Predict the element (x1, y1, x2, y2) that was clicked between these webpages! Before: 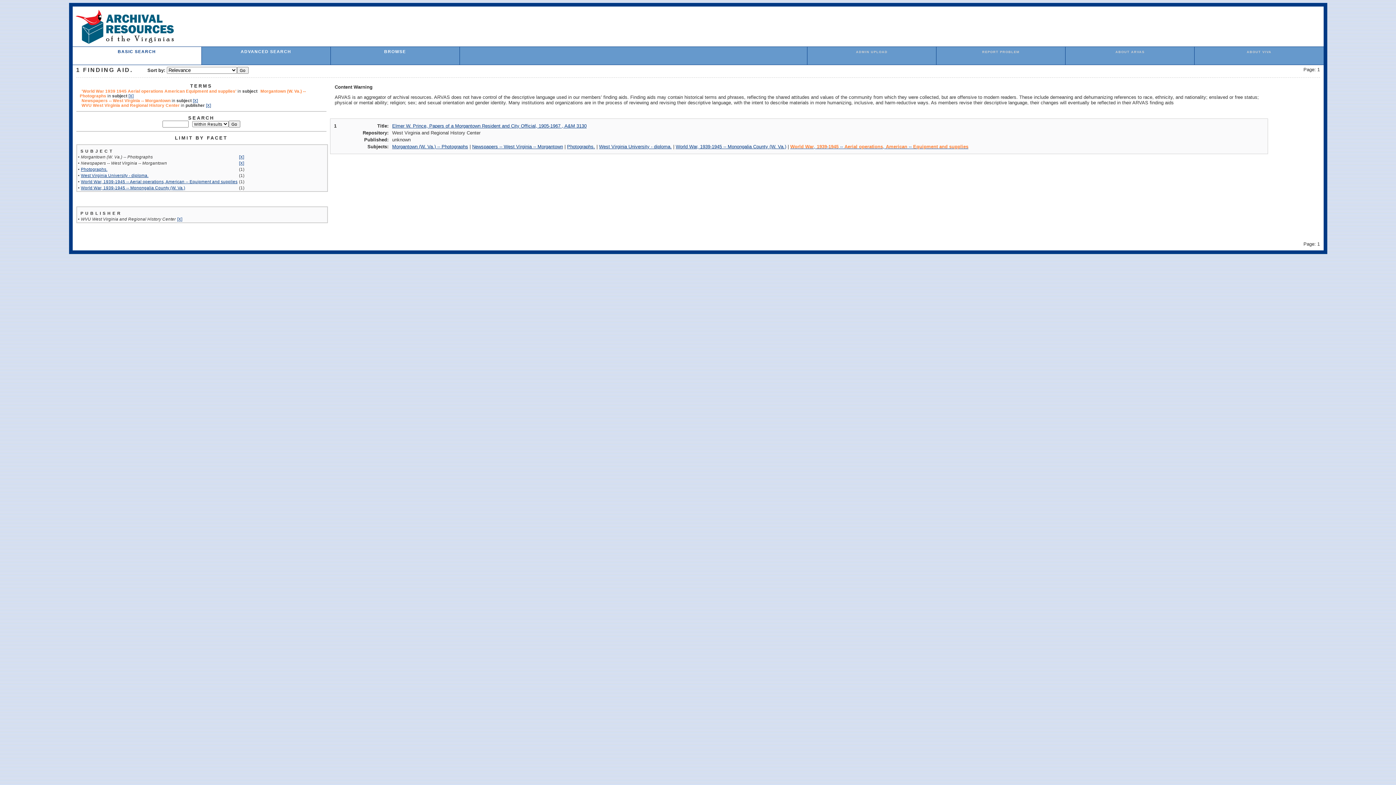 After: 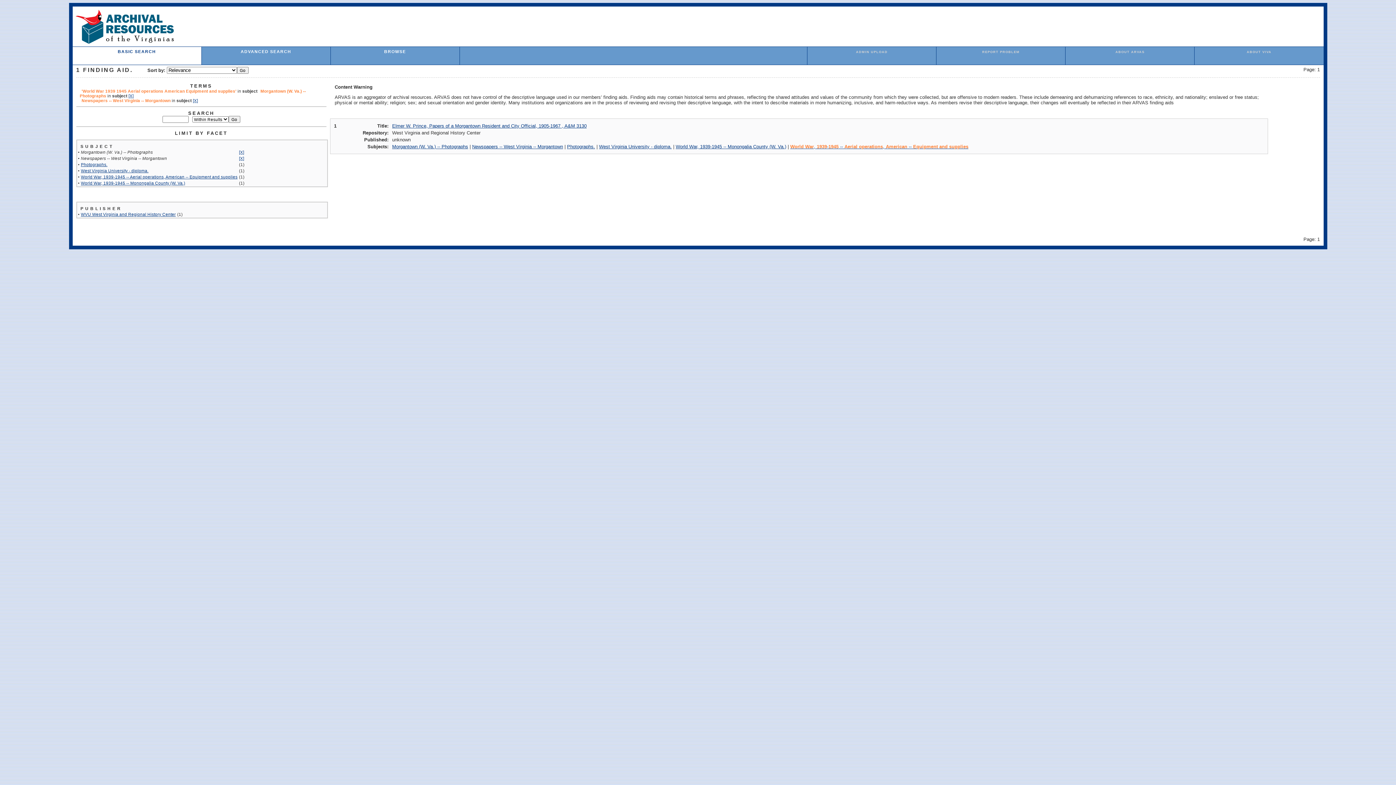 Action: label: [X] bbox: (177, 216, 182, 221)